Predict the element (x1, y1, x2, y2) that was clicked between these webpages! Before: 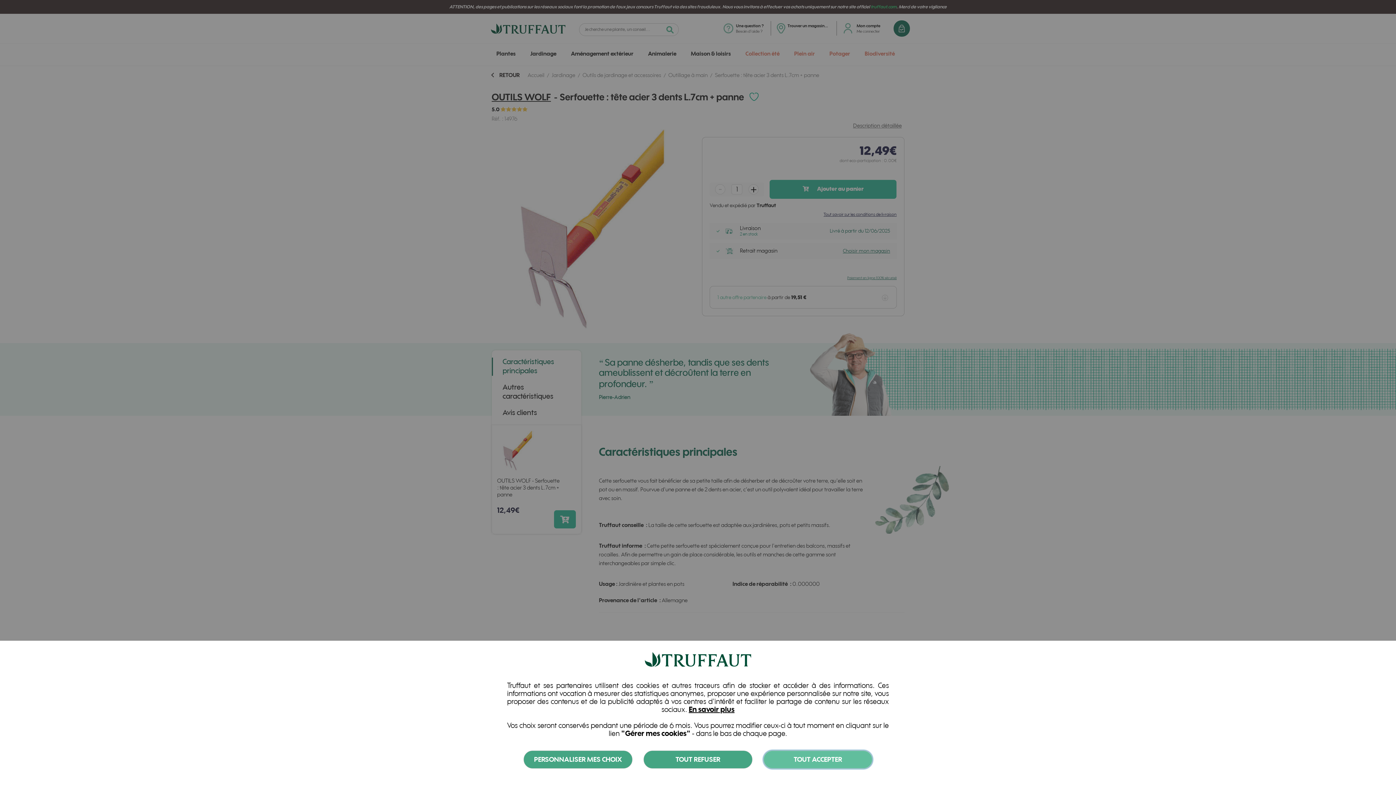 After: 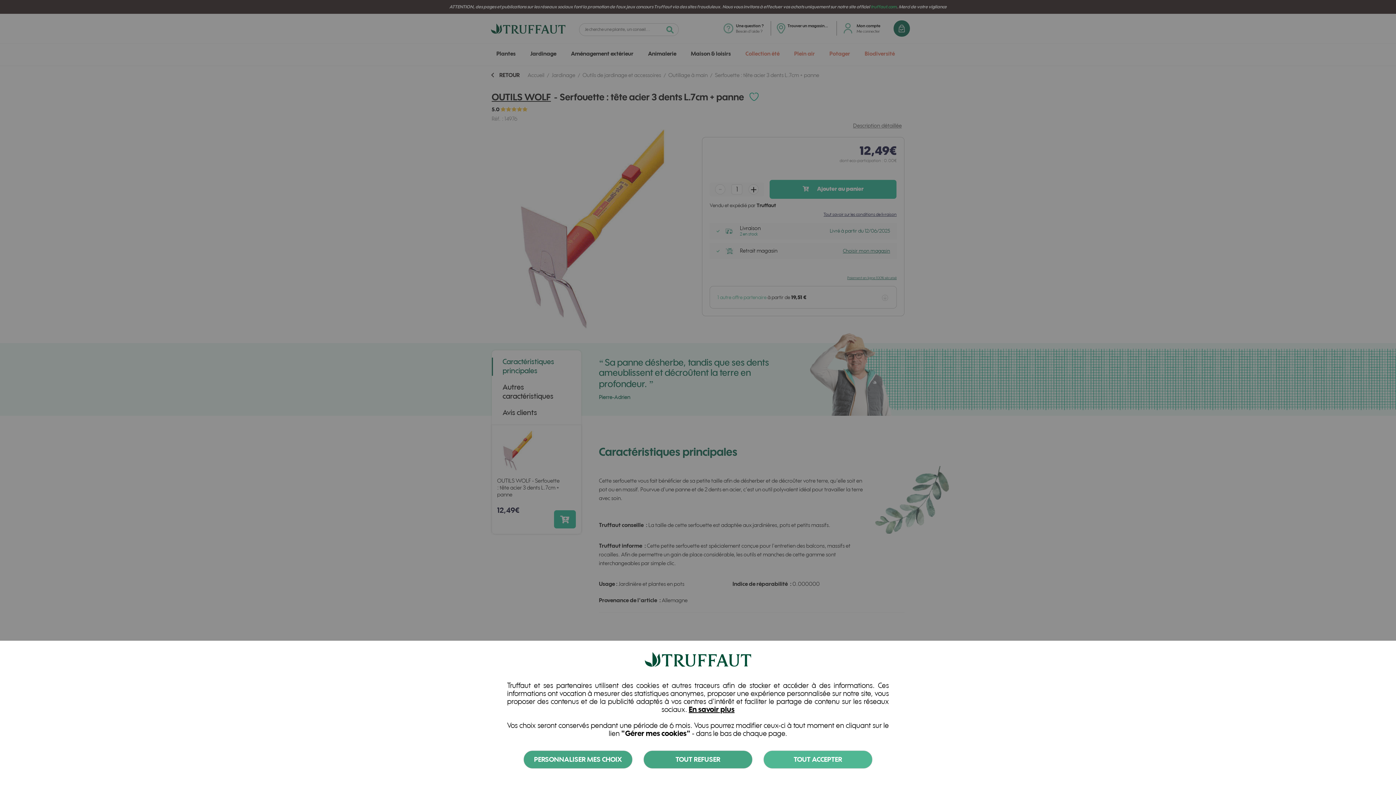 Action: bbox: (688, 705, 734, 714) label: En savoir plus